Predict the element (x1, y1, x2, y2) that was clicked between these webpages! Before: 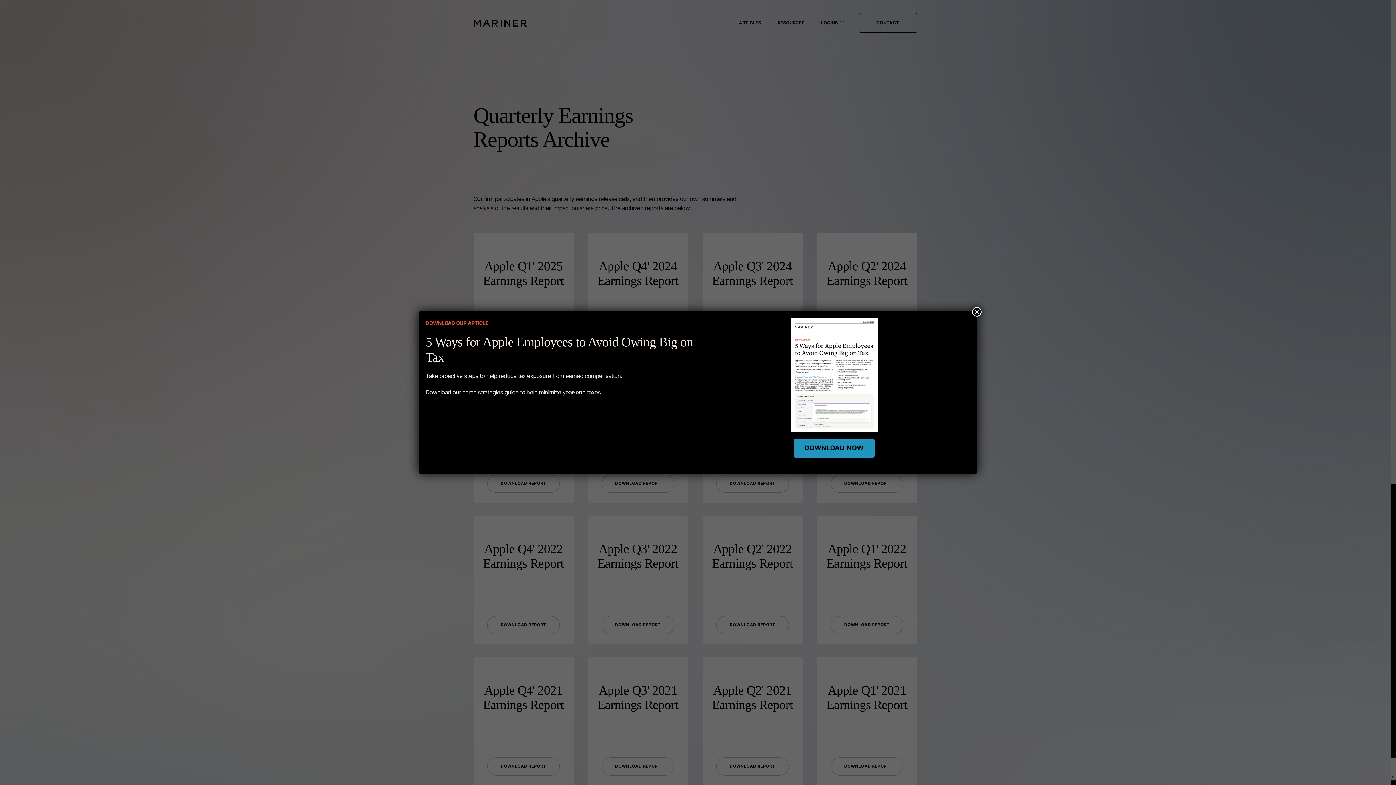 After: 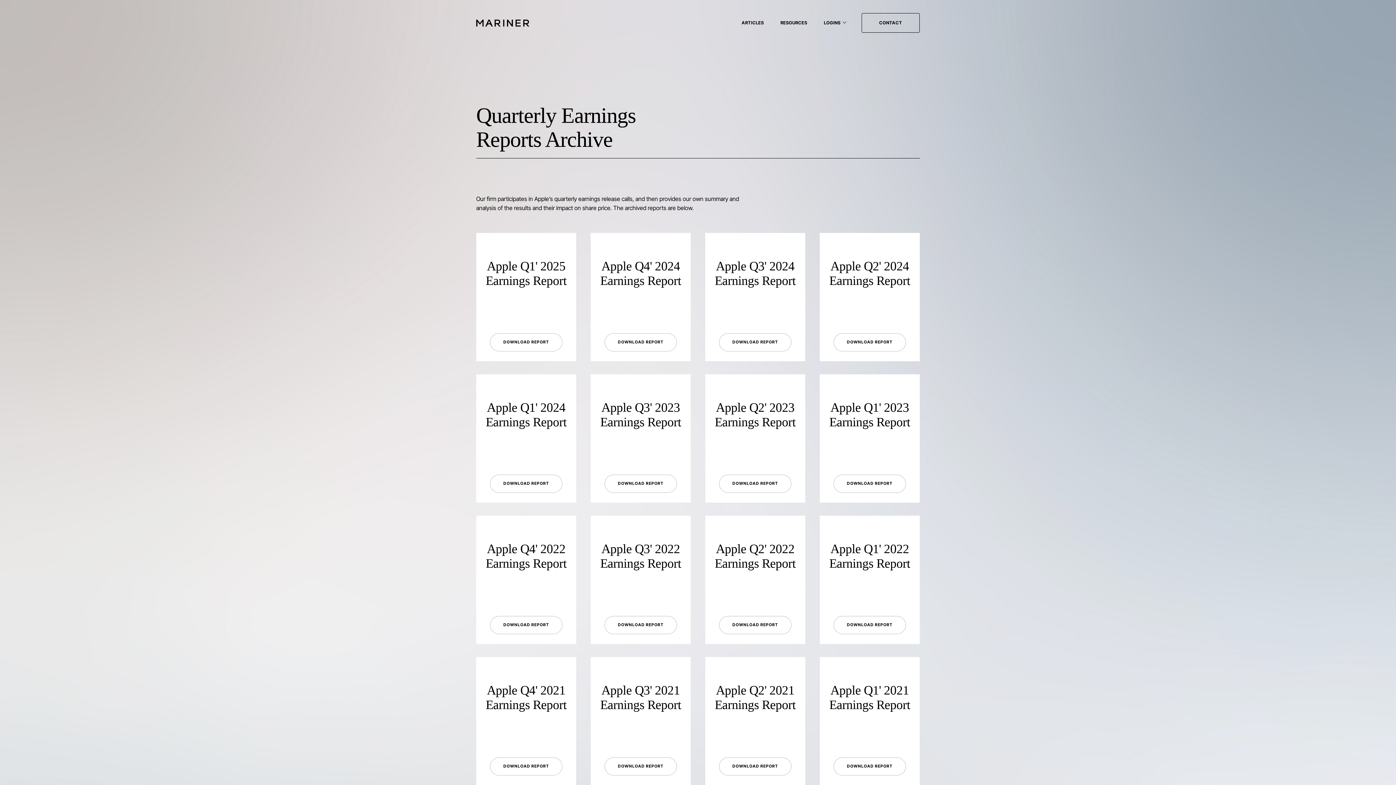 Action: label: Close bbox: (972, 307, 981, 316)